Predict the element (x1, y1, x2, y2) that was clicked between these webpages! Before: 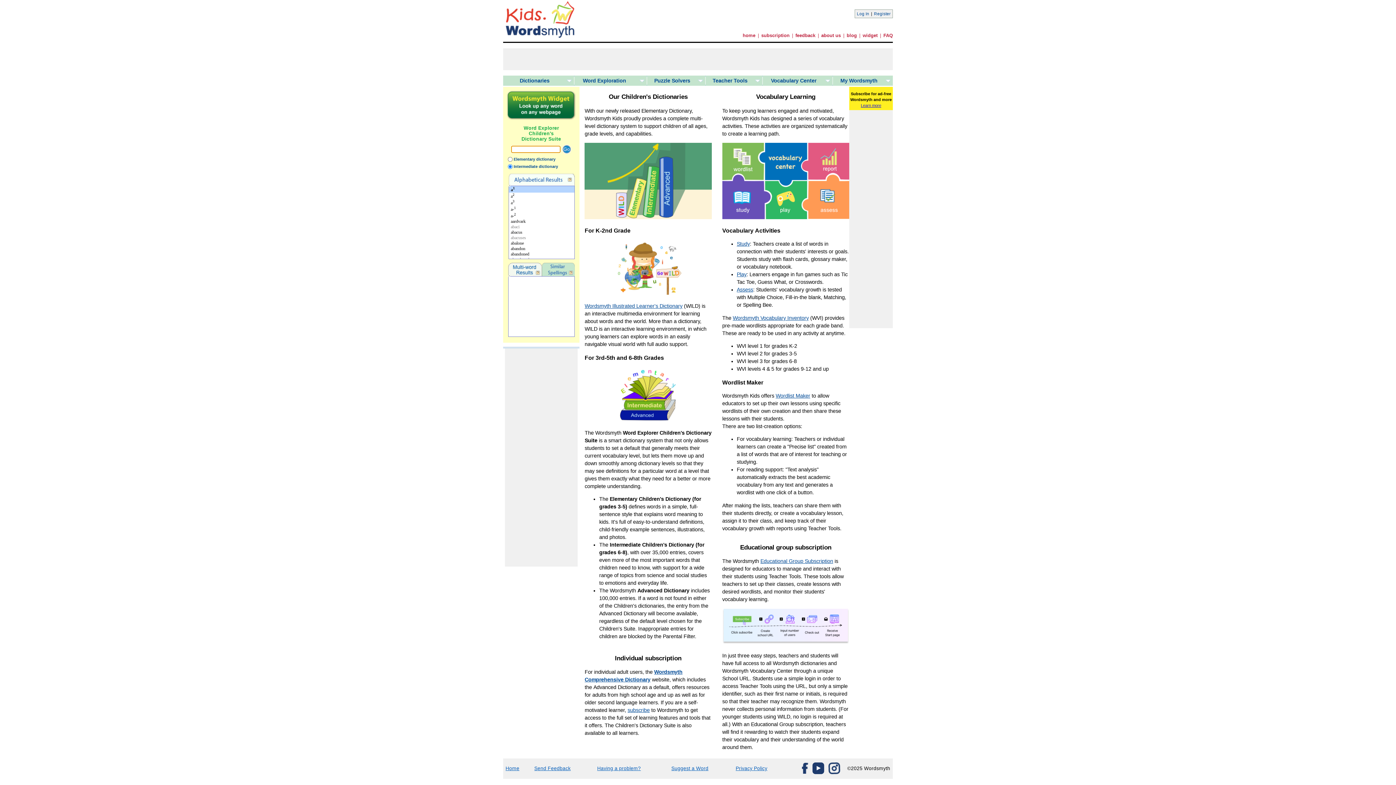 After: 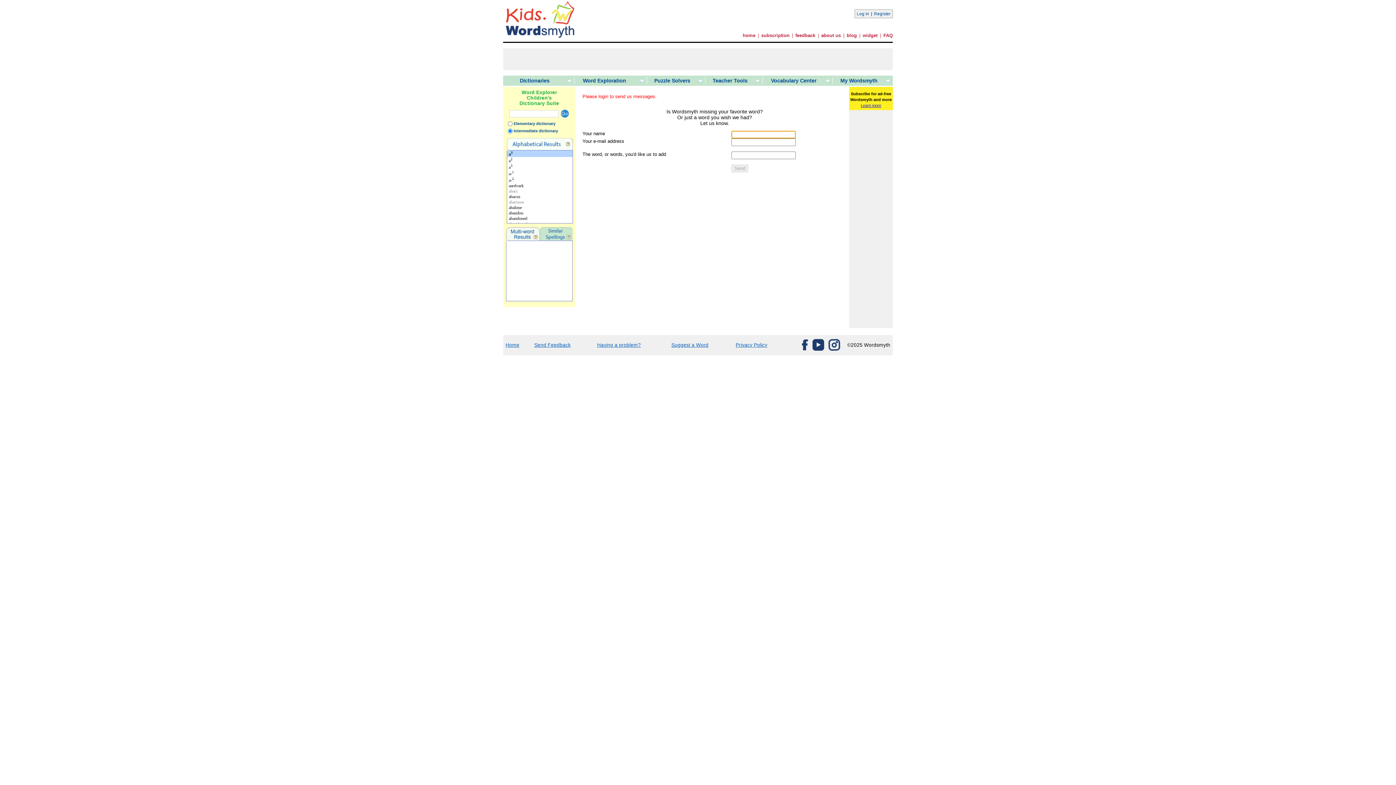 Action: bbox: (671, 766, 708, 771) label: Suggest a Word